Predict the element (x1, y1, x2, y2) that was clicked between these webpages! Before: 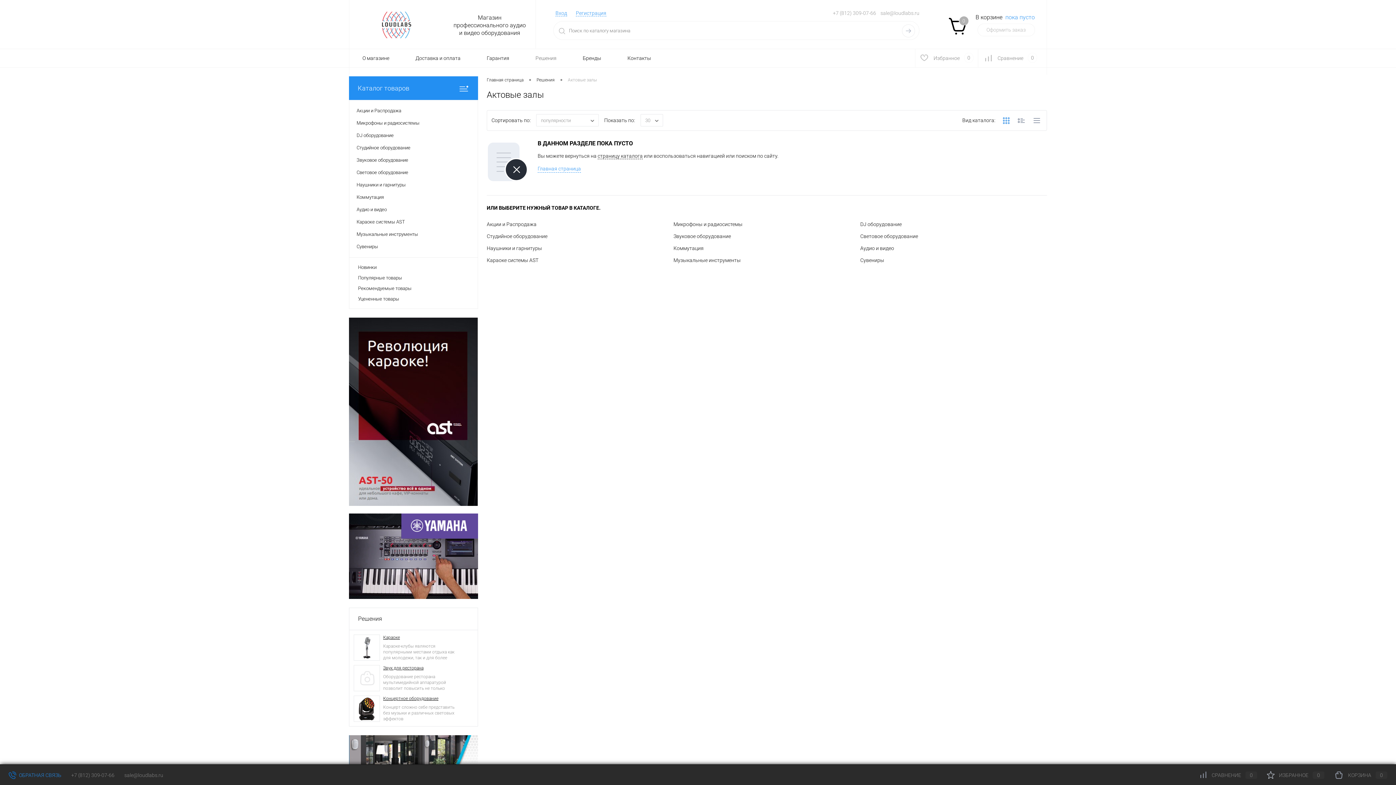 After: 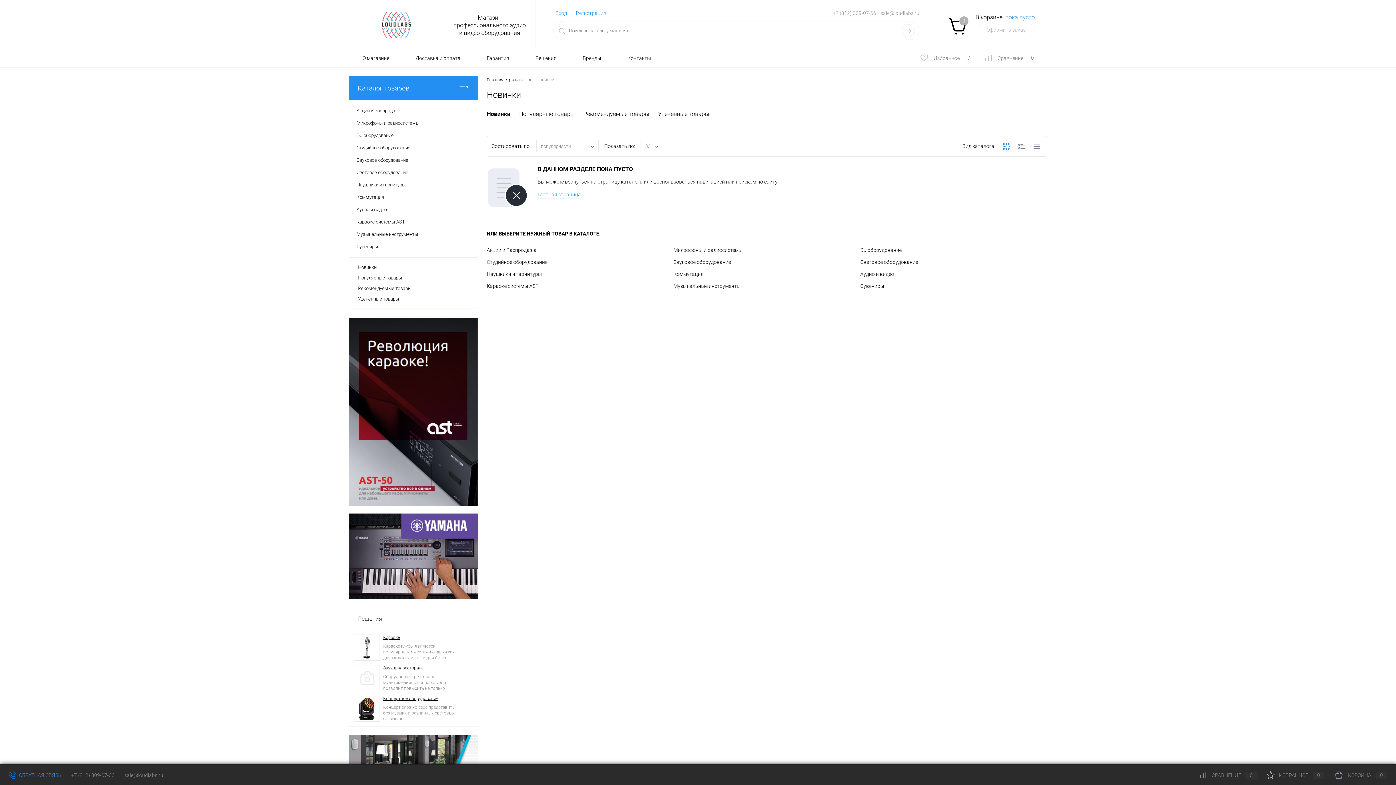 Action: bbox: (358, 262, 469, 272) label: Новинки